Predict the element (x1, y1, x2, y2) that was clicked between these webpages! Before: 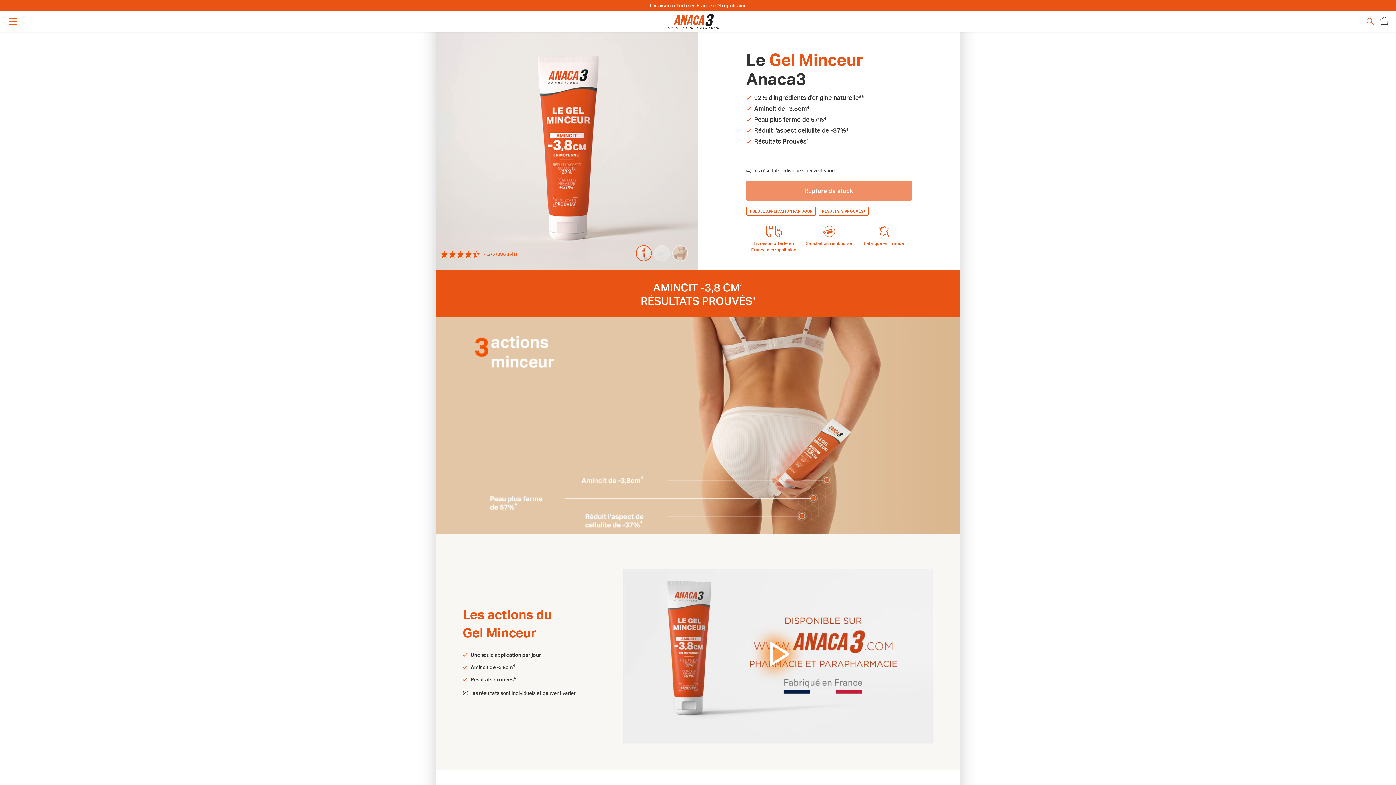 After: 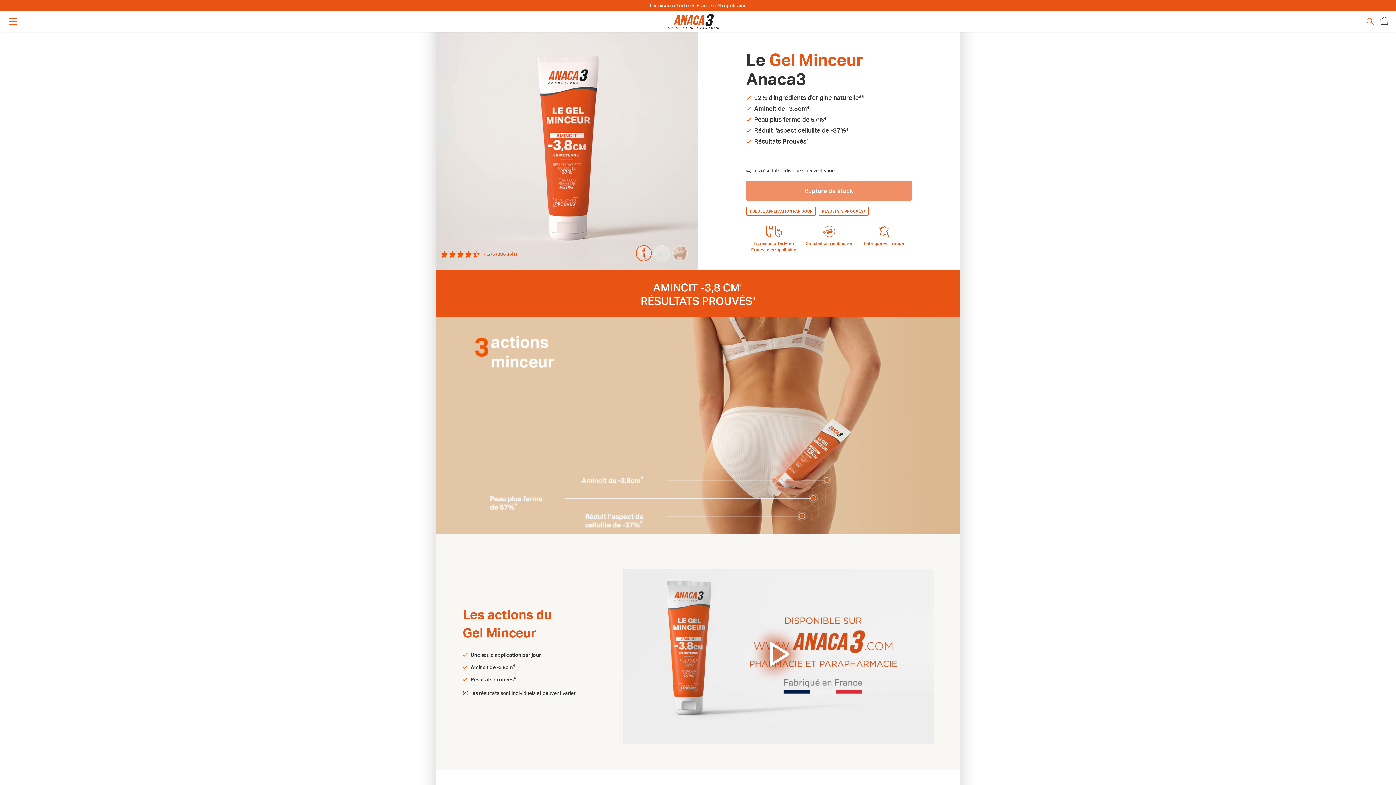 Action: bbox: (764, 643, 791, 669) label: Play